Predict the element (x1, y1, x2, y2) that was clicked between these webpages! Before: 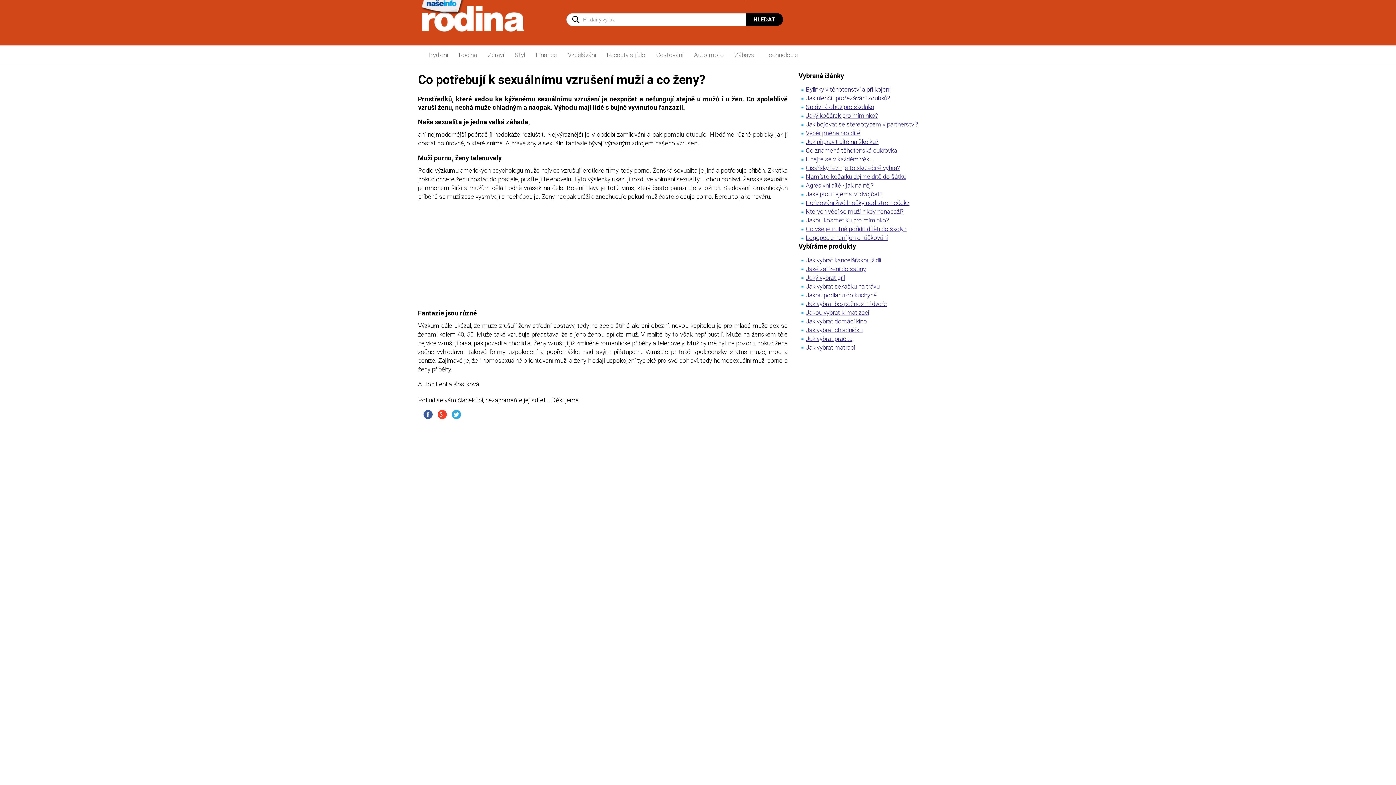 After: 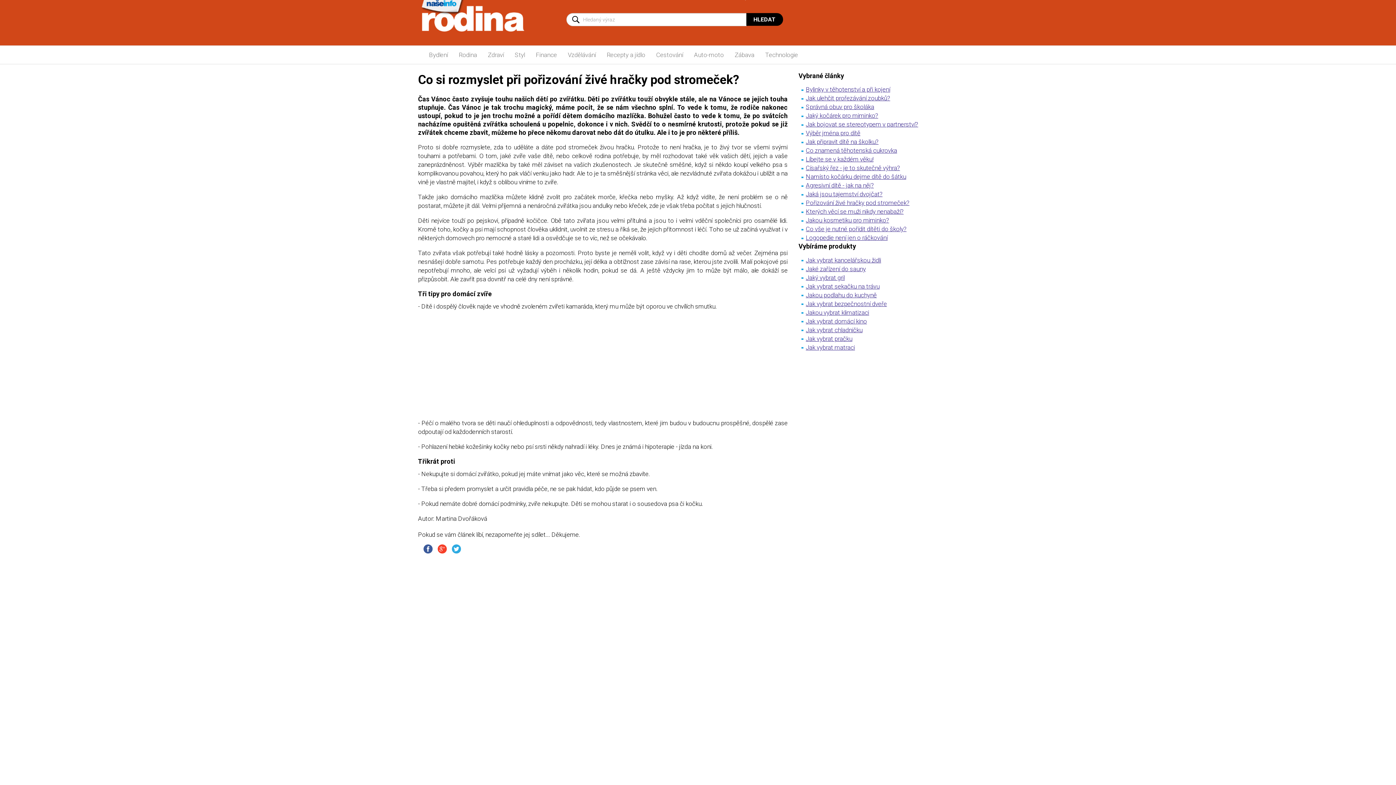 Action: bbox: (806, 199, 909, 206) label: Pořizování živé hračky pod stromeček?